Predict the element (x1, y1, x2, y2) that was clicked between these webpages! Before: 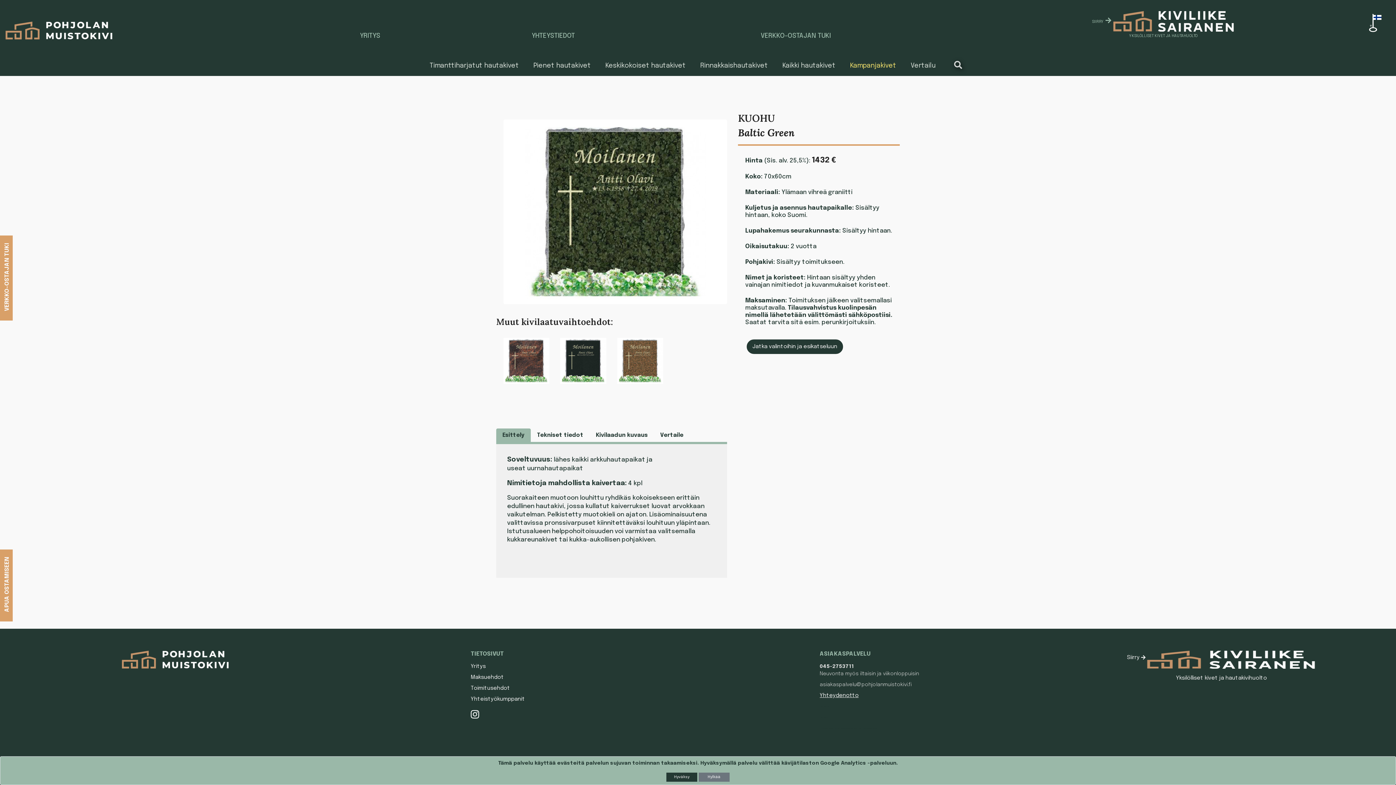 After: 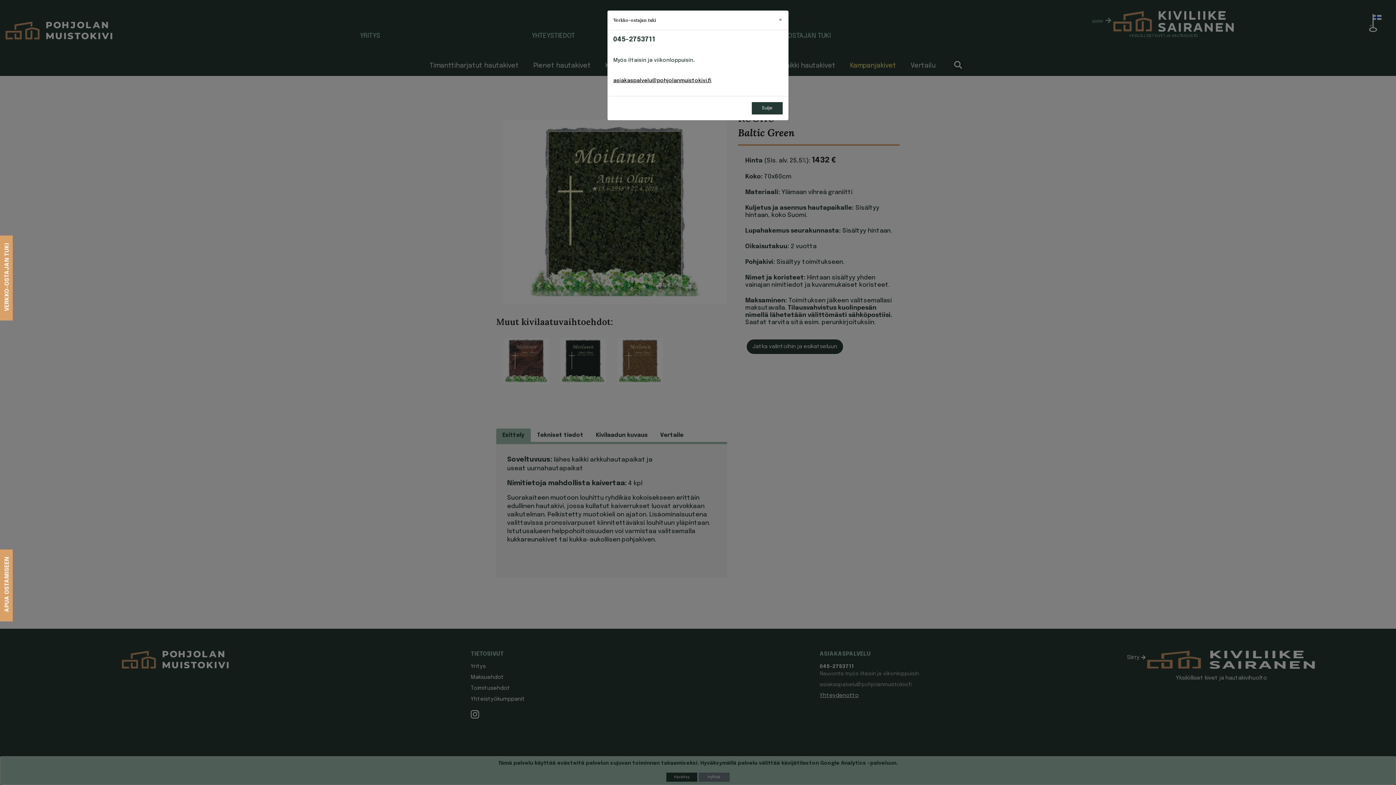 Action: bbox: (755, 32, 1041, 39) label: VERKKO-OSTAJAN TUKI